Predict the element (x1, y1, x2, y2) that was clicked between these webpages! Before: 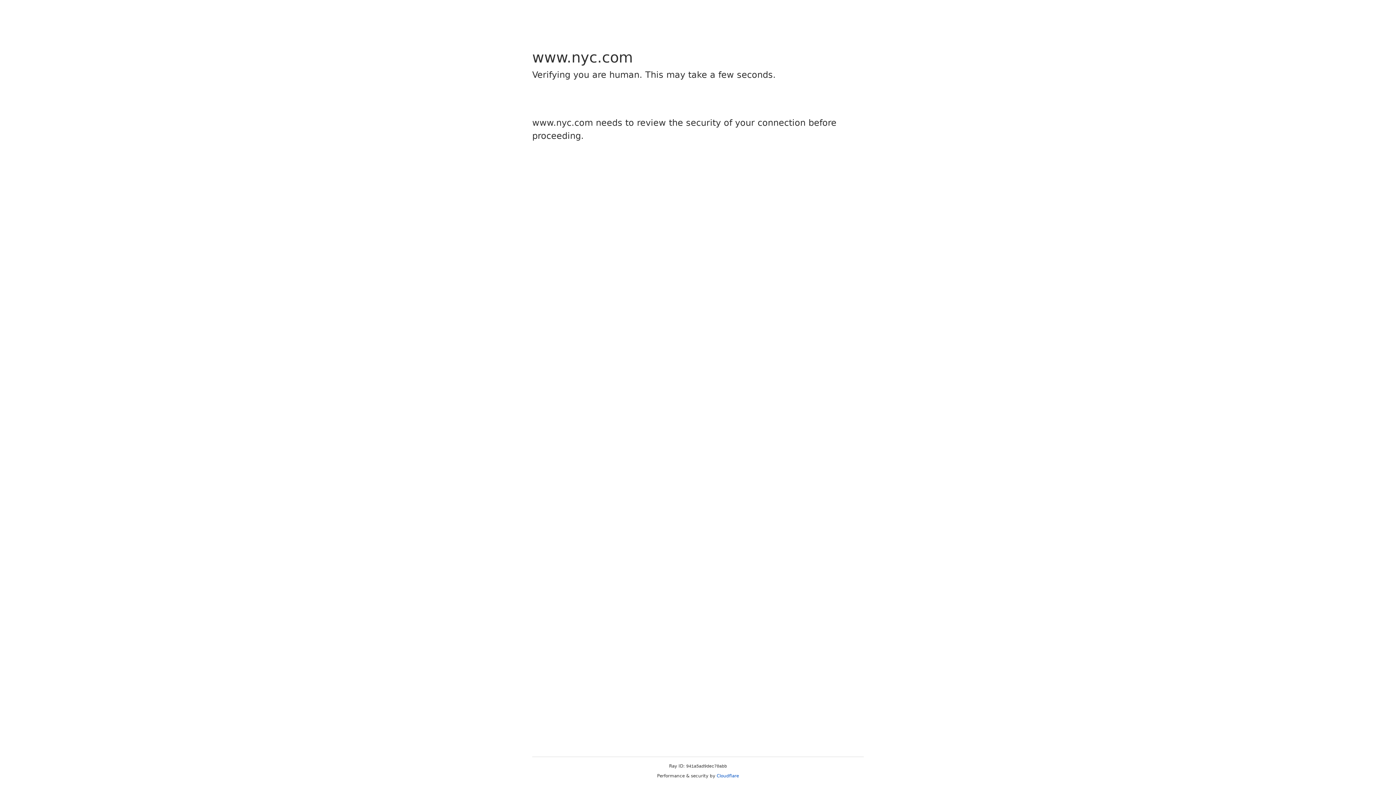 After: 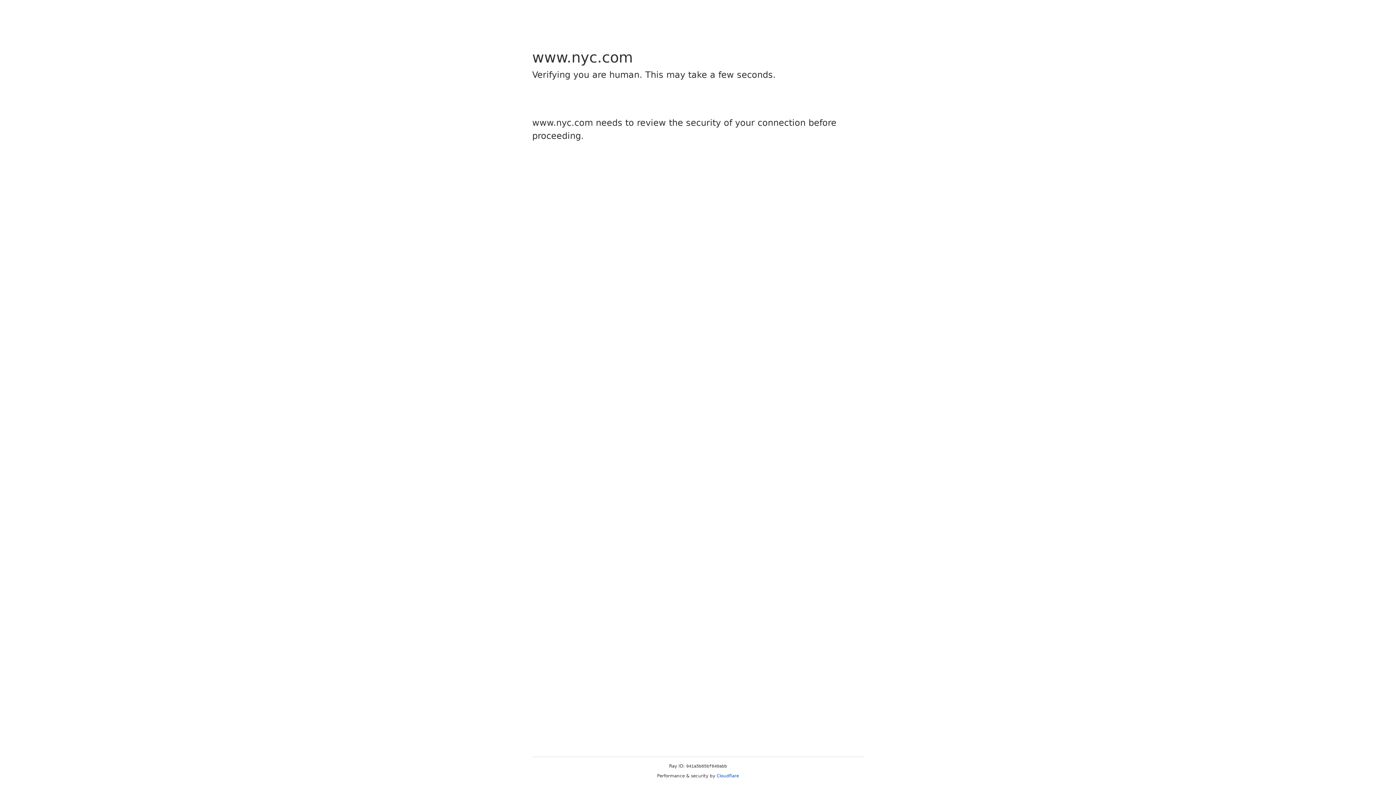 Action: bbox: (716, 773, 739, 778) label: Cloudflare